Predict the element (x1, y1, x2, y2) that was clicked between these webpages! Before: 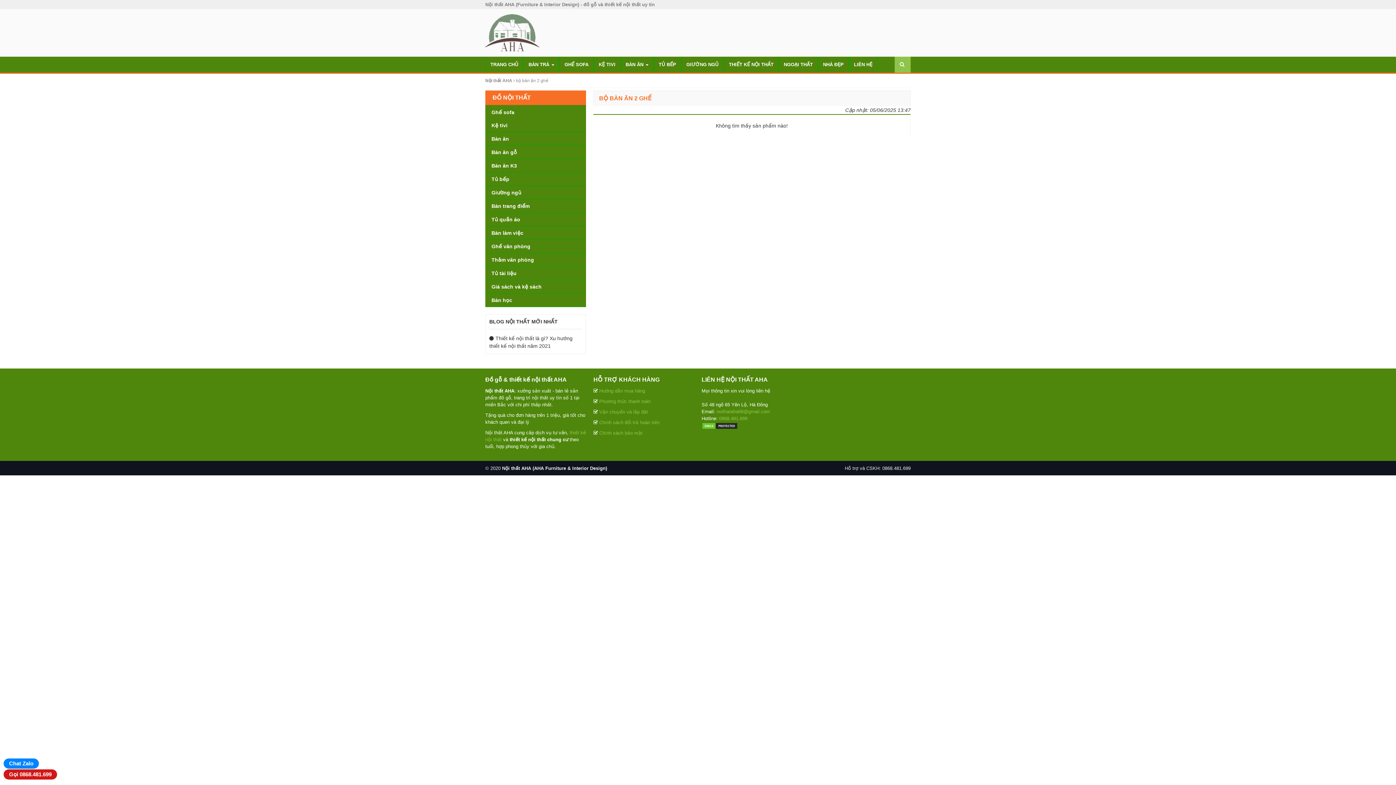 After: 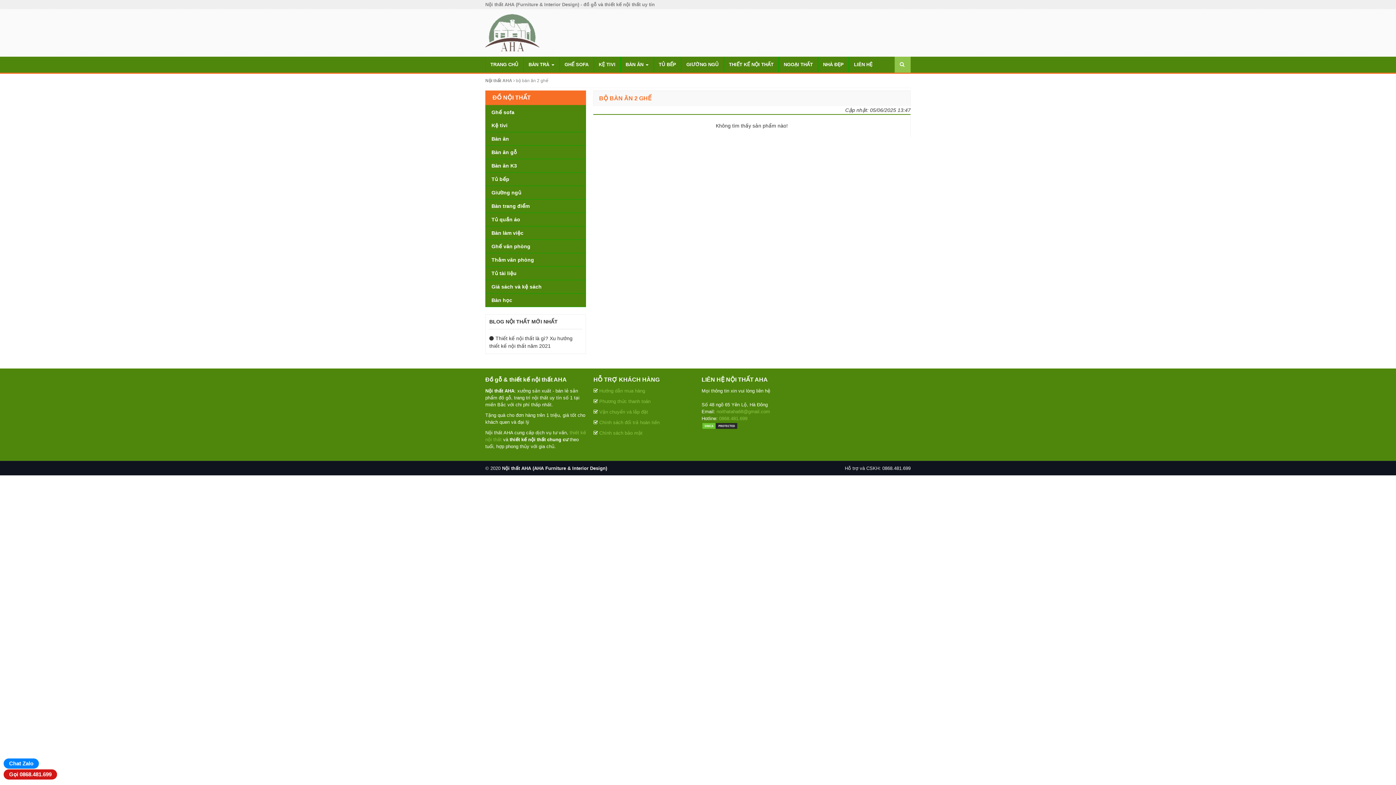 Action: bbox: (9, 771, 51, 777) label: Gọi 0868.481.699